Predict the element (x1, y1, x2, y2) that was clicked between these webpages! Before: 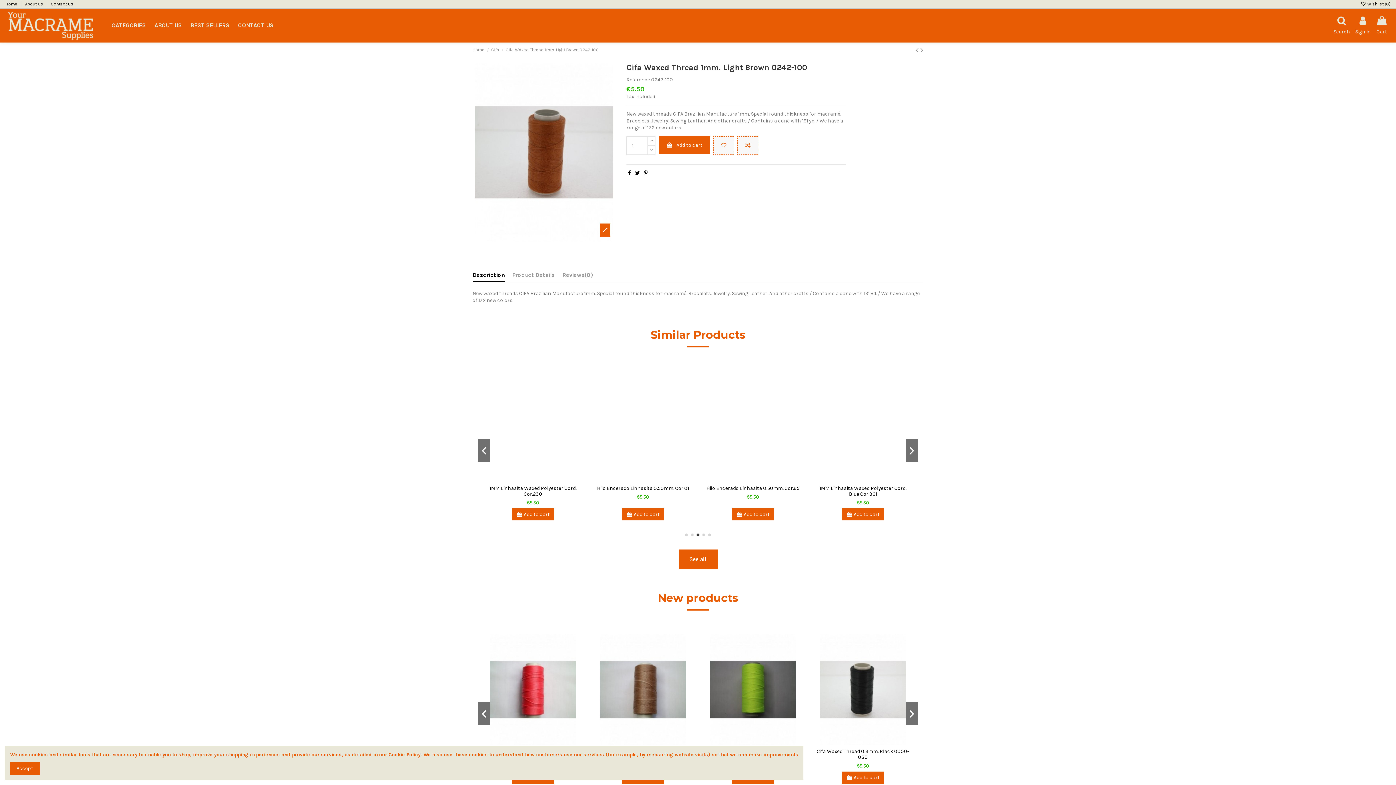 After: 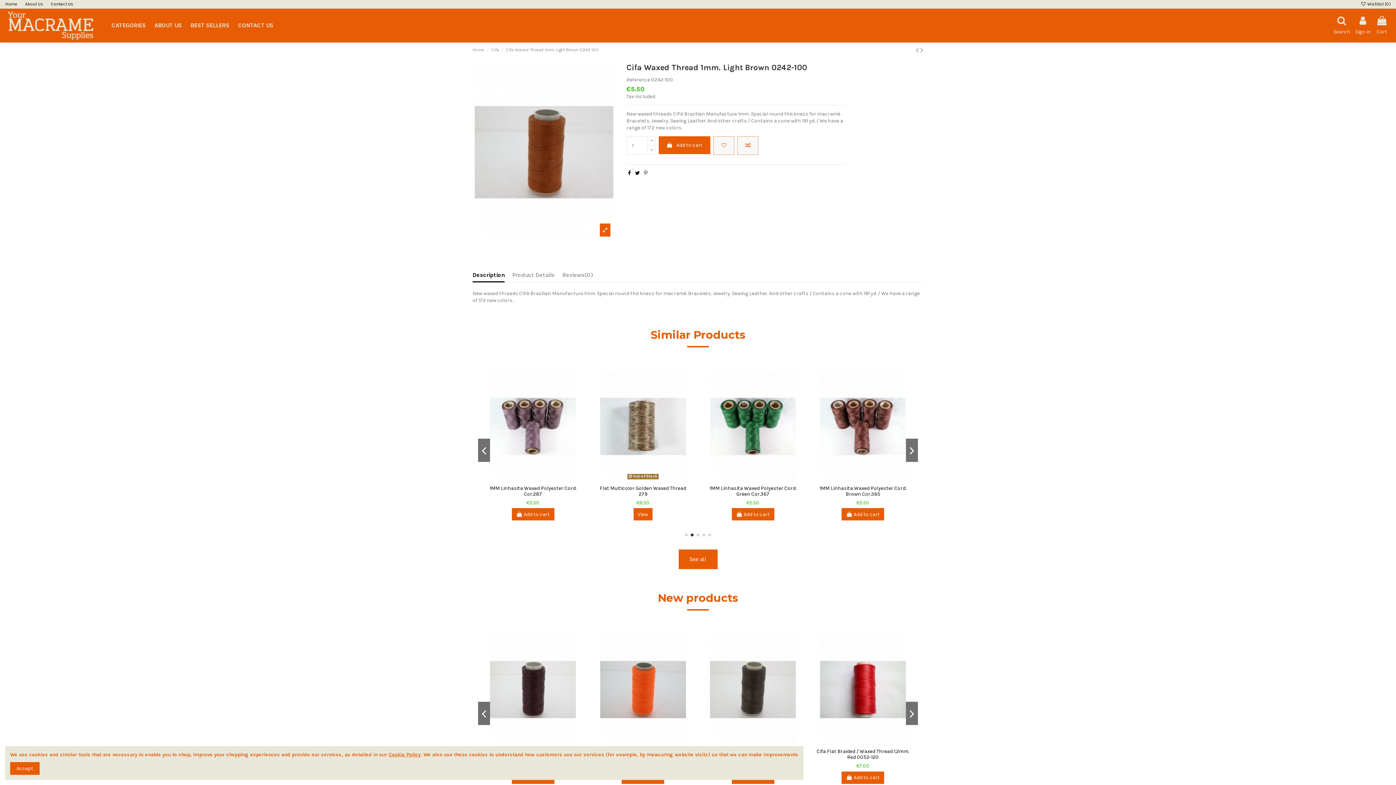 Action: bbox: (644, 170, 647, 176)